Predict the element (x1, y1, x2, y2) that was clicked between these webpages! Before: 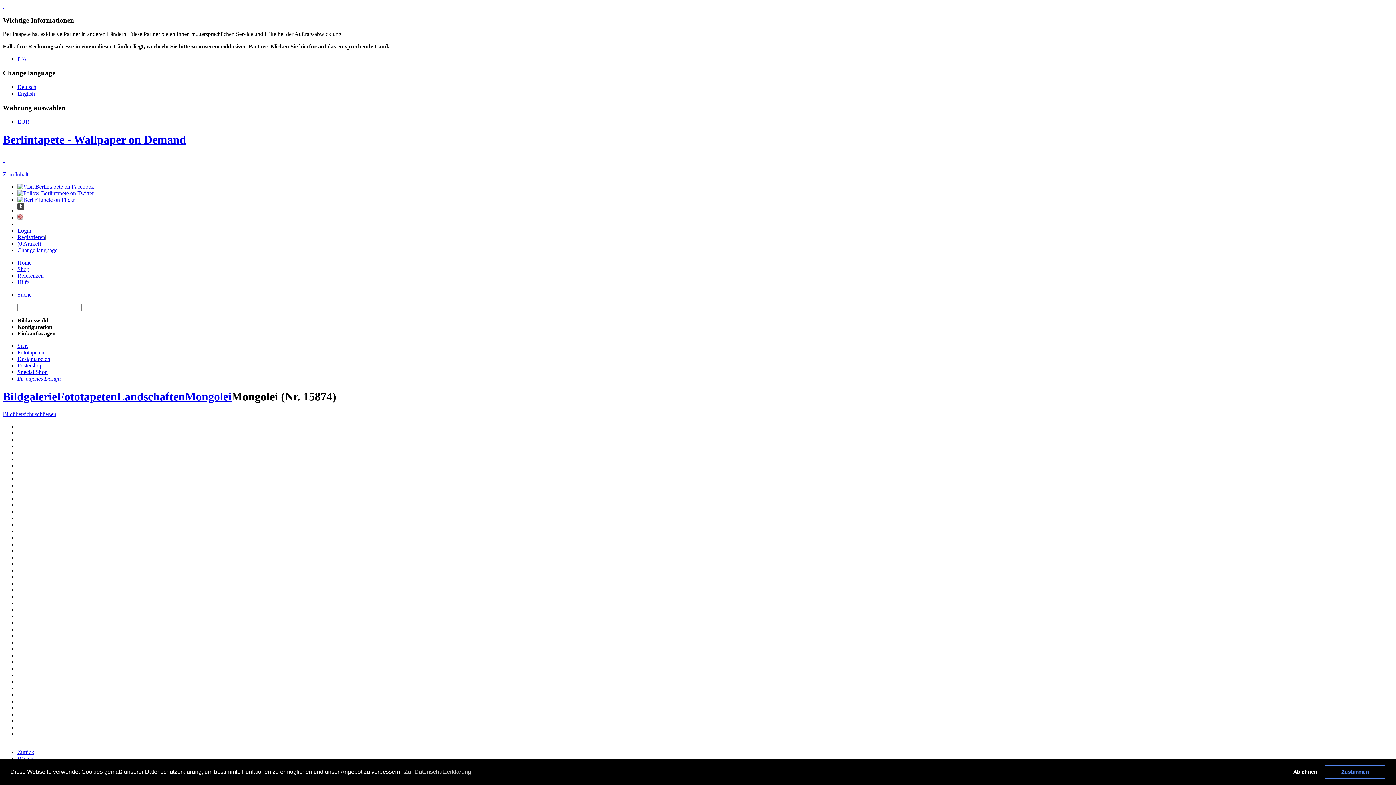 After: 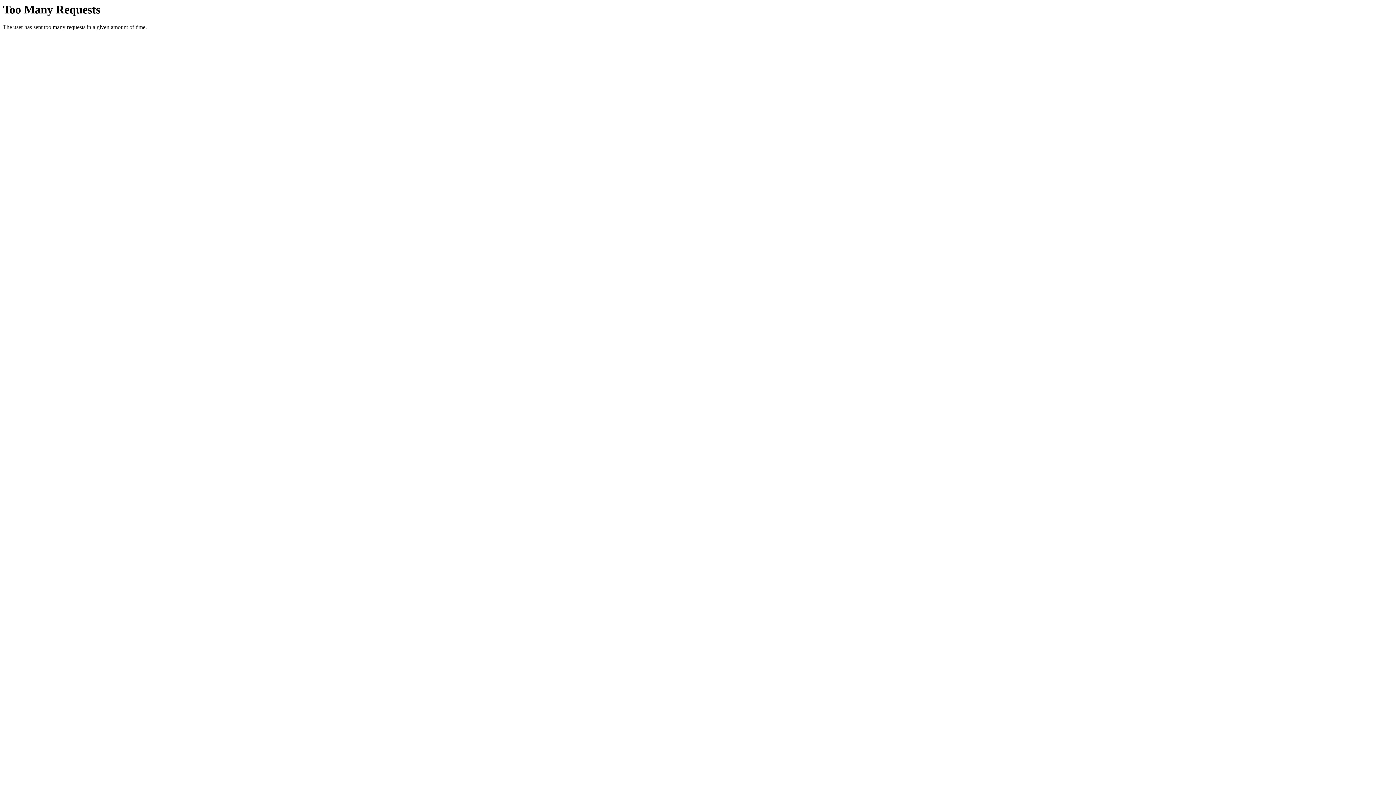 Action: label: Mongolei bbox: (185, 390, 231, 403)